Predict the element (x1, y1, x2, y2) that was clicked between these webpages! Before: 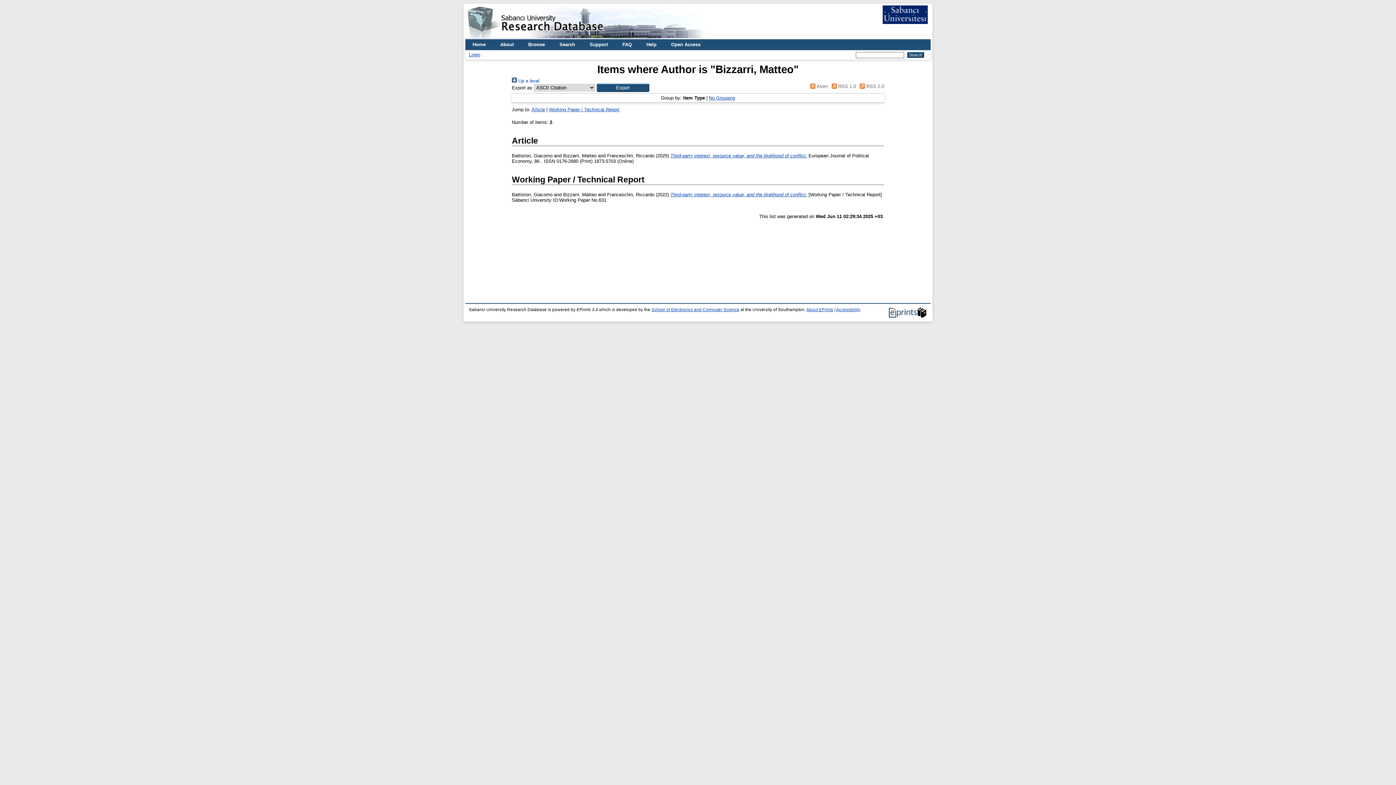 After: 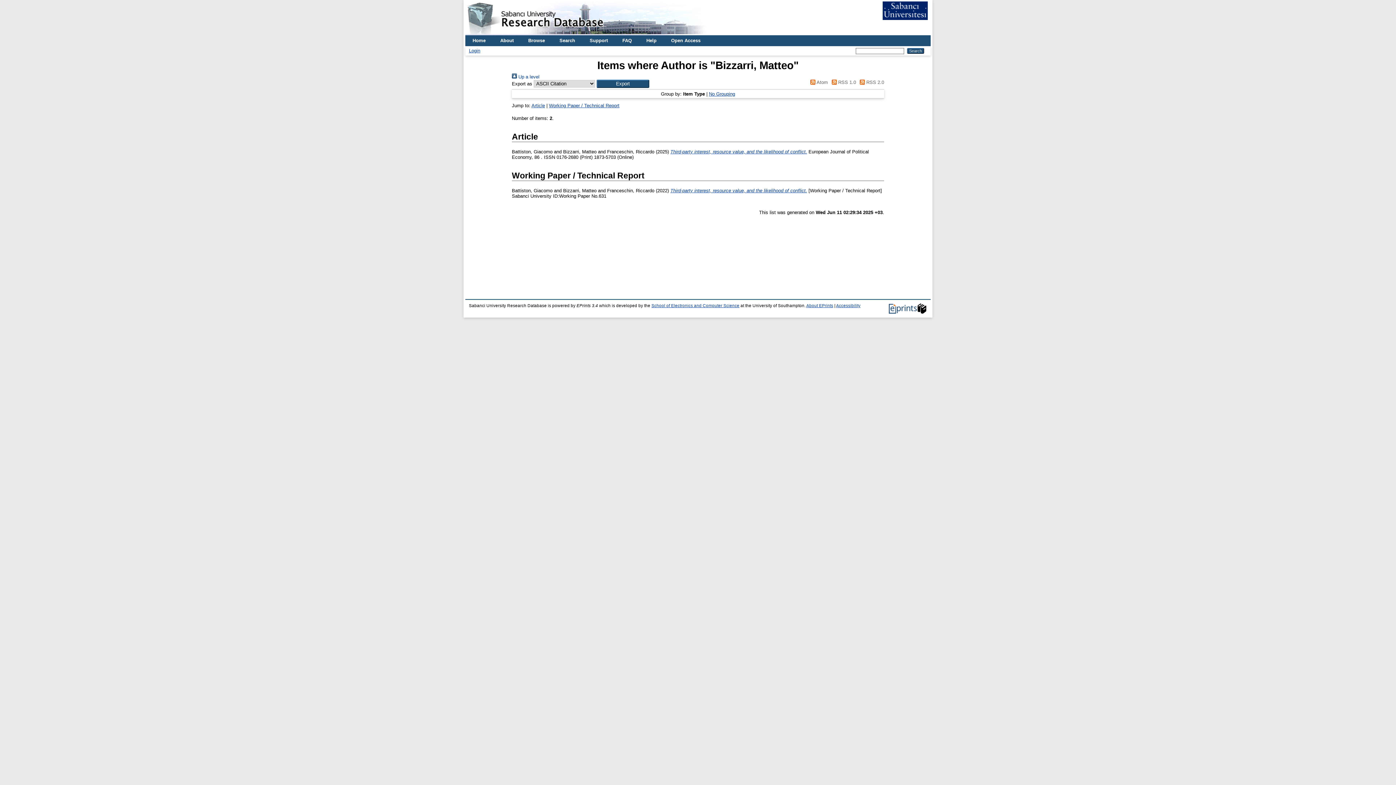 Action: label: Working Paper / Technical Report bbox: (549, 106, 619, 112)